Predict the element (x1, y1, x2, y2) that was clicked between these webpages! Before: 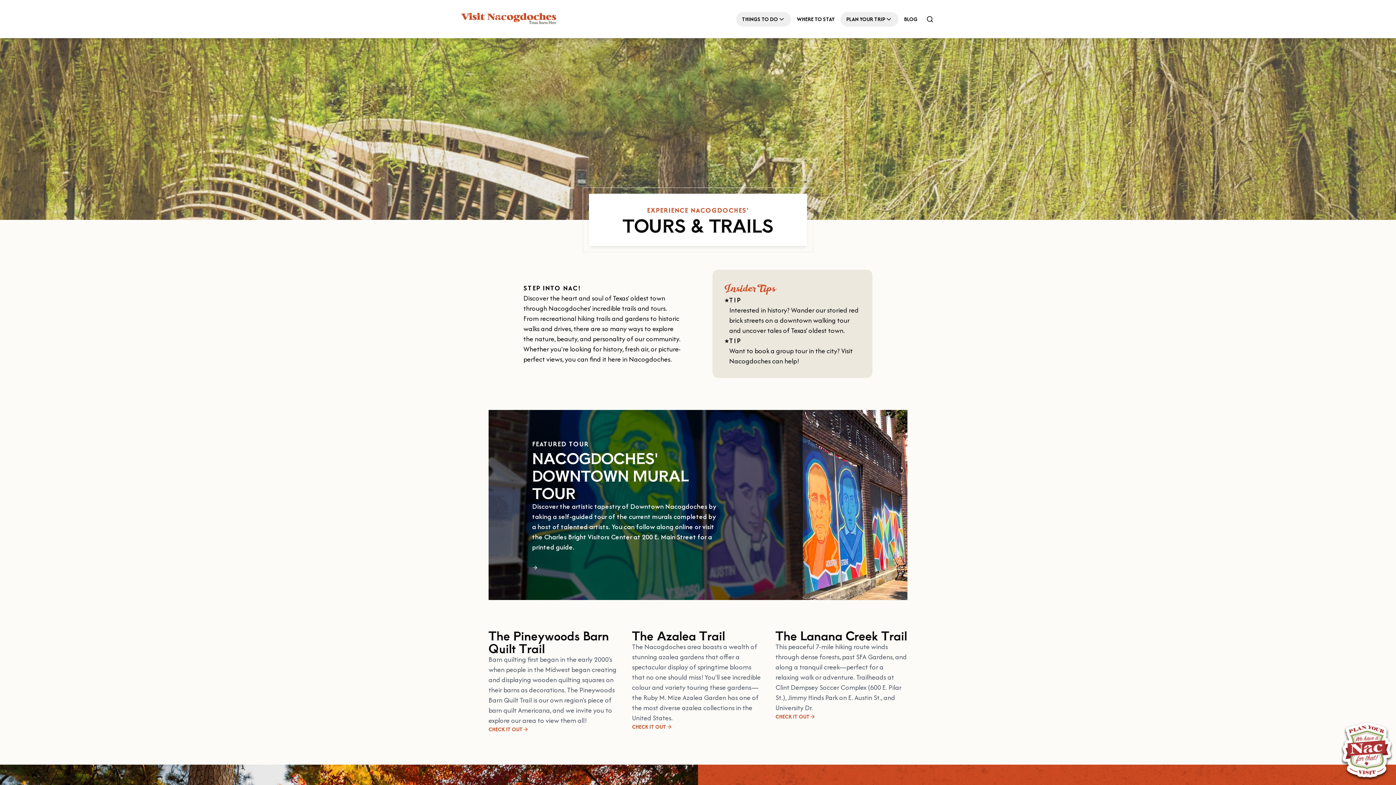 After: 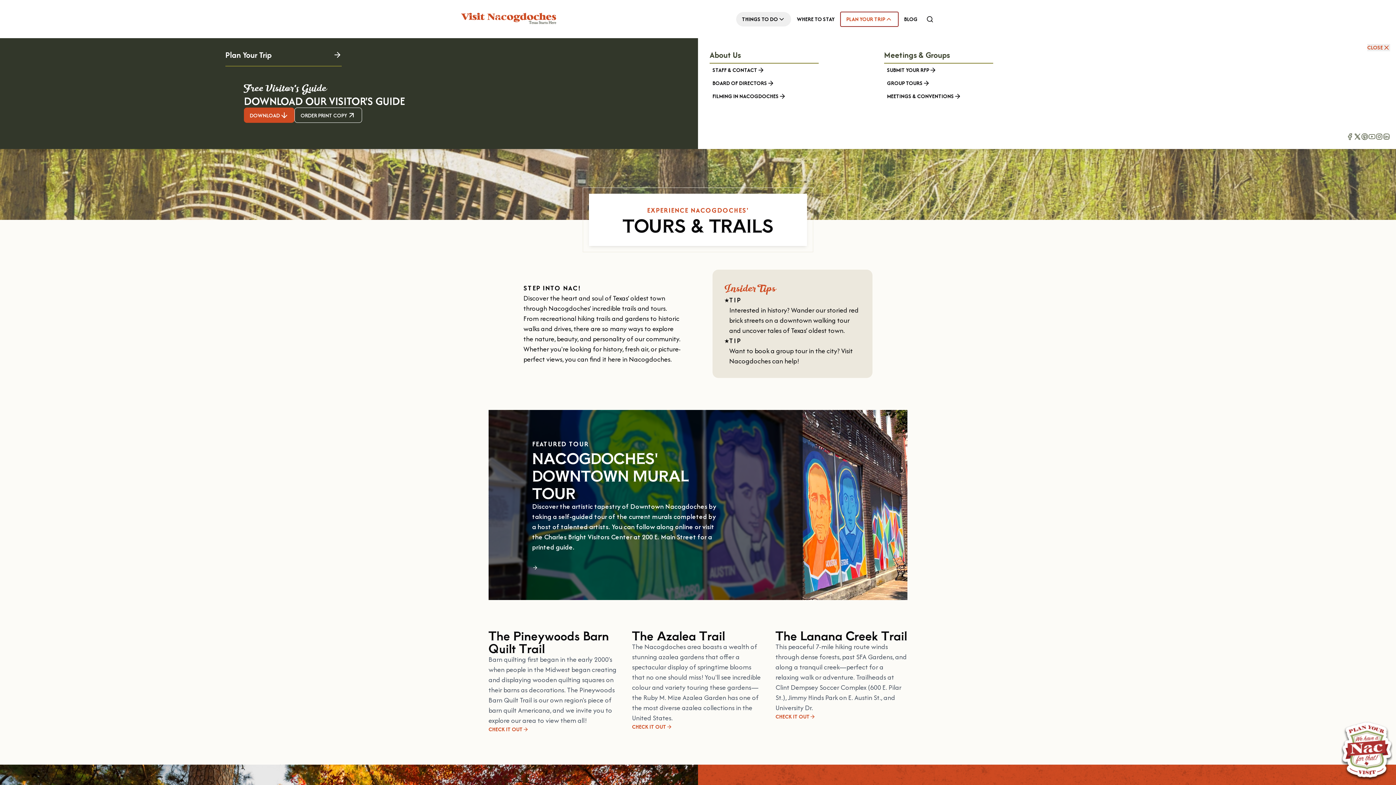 Action: bbox: (840, 11, 898, 26) label: PLAN YOUR TRIP